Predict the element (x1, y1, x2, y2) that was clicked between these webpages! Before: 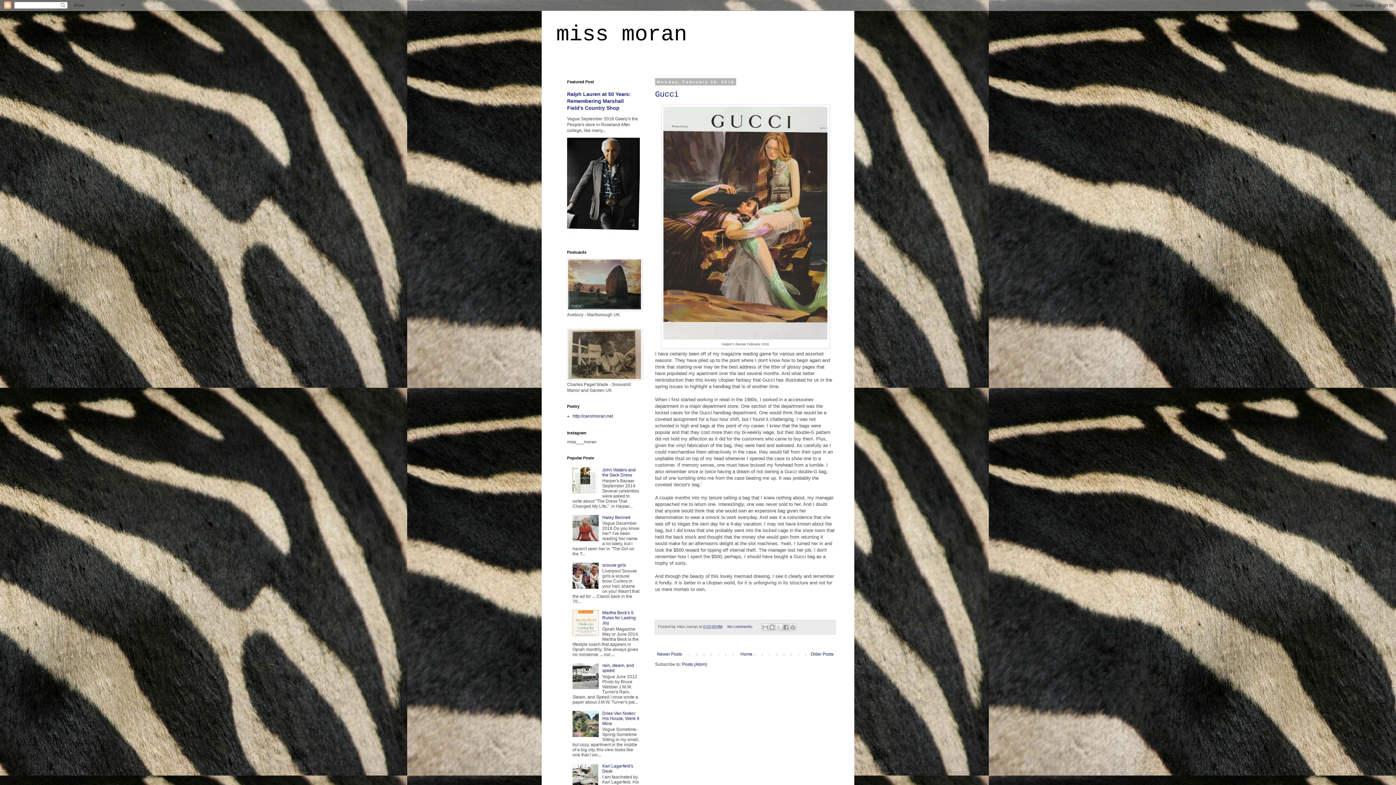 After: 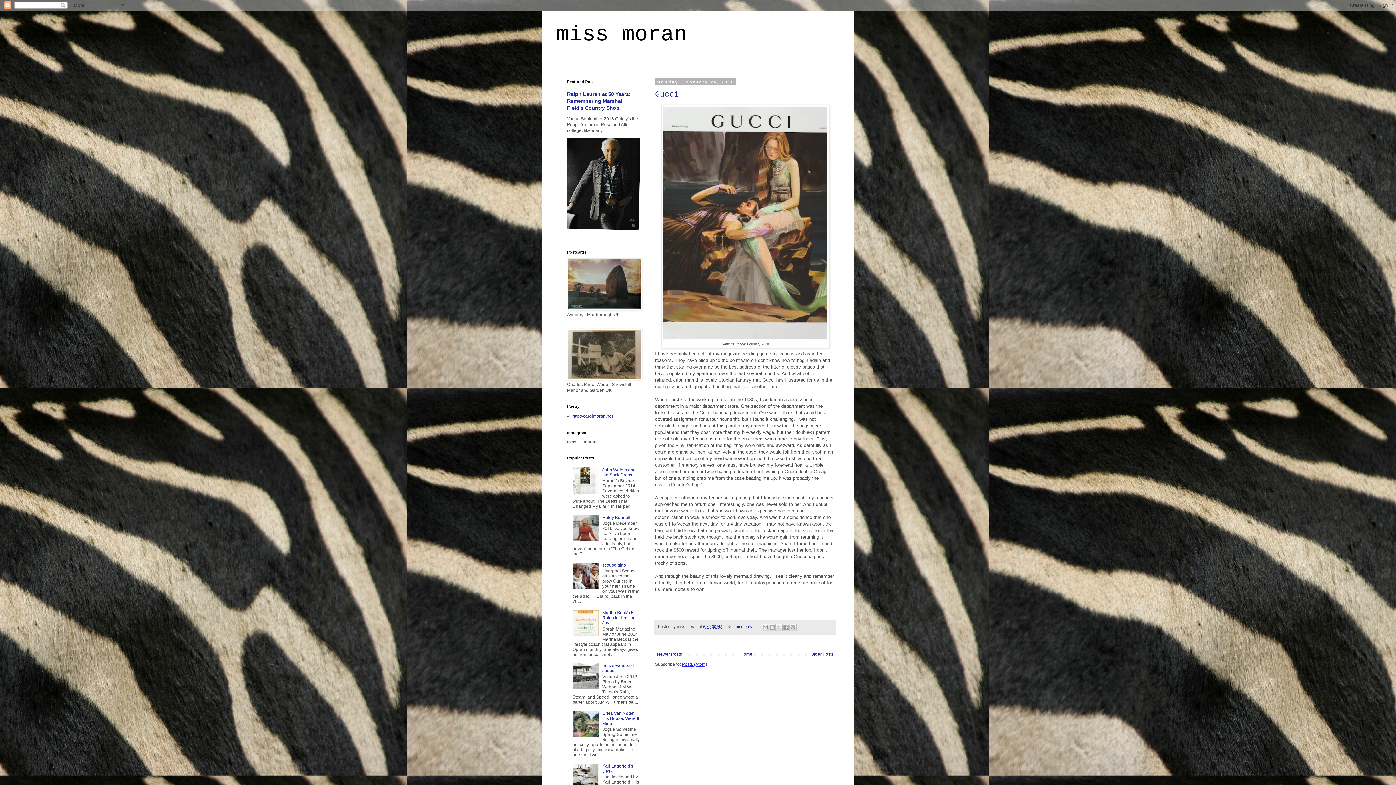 Action: bbox: (682, 662, 707, 667) label: Posts (Atom)